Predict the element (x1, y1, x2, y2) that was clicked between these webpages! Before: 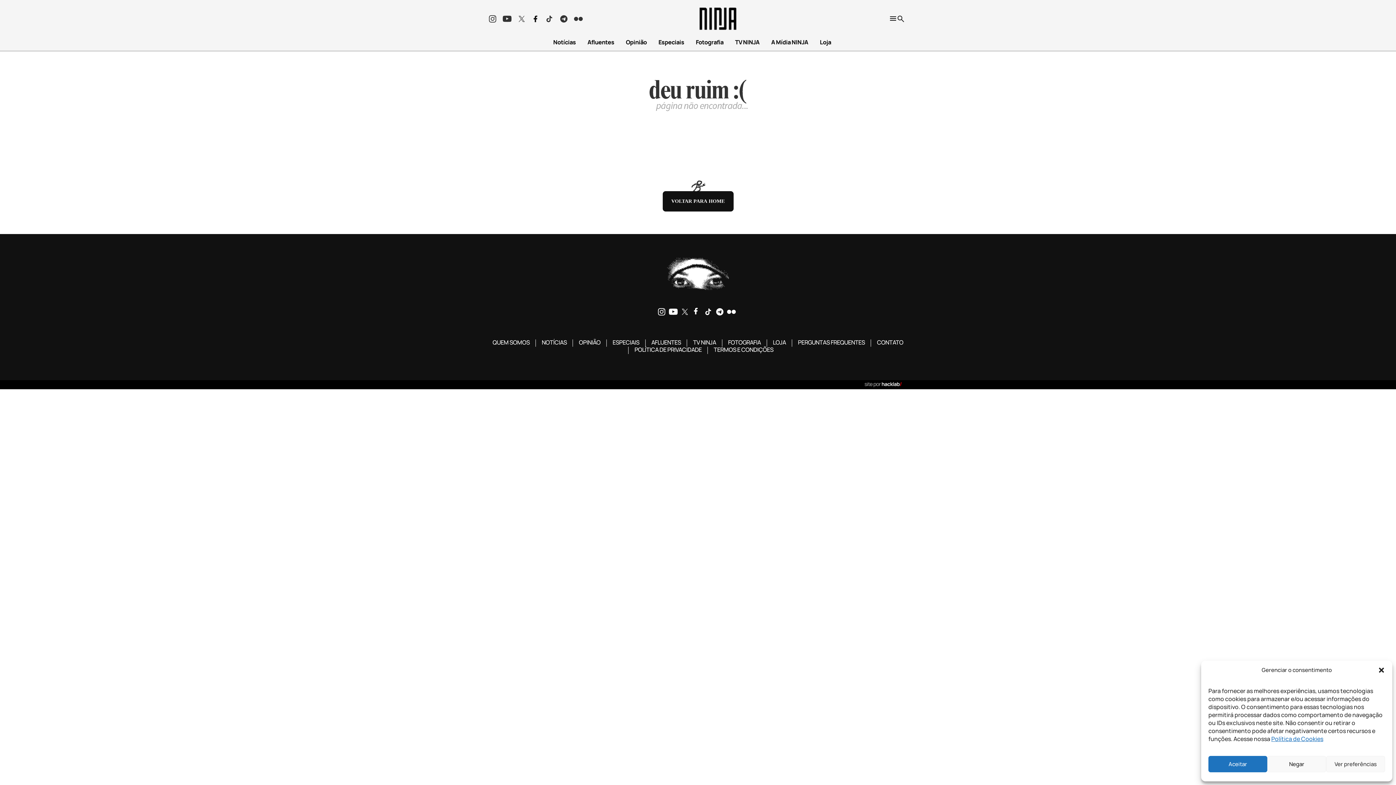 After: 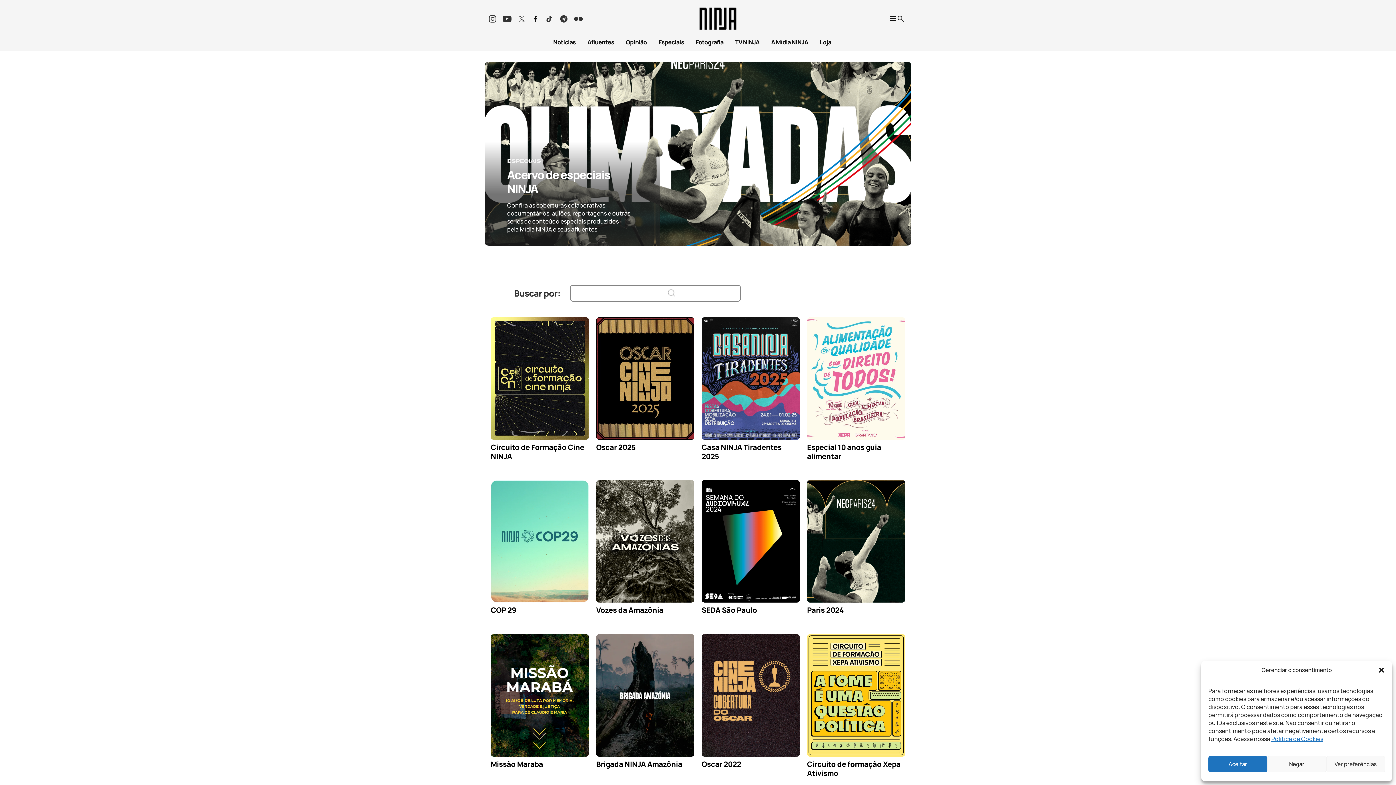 Action: label: Especiais bbox: (658, 38, 684, 46)